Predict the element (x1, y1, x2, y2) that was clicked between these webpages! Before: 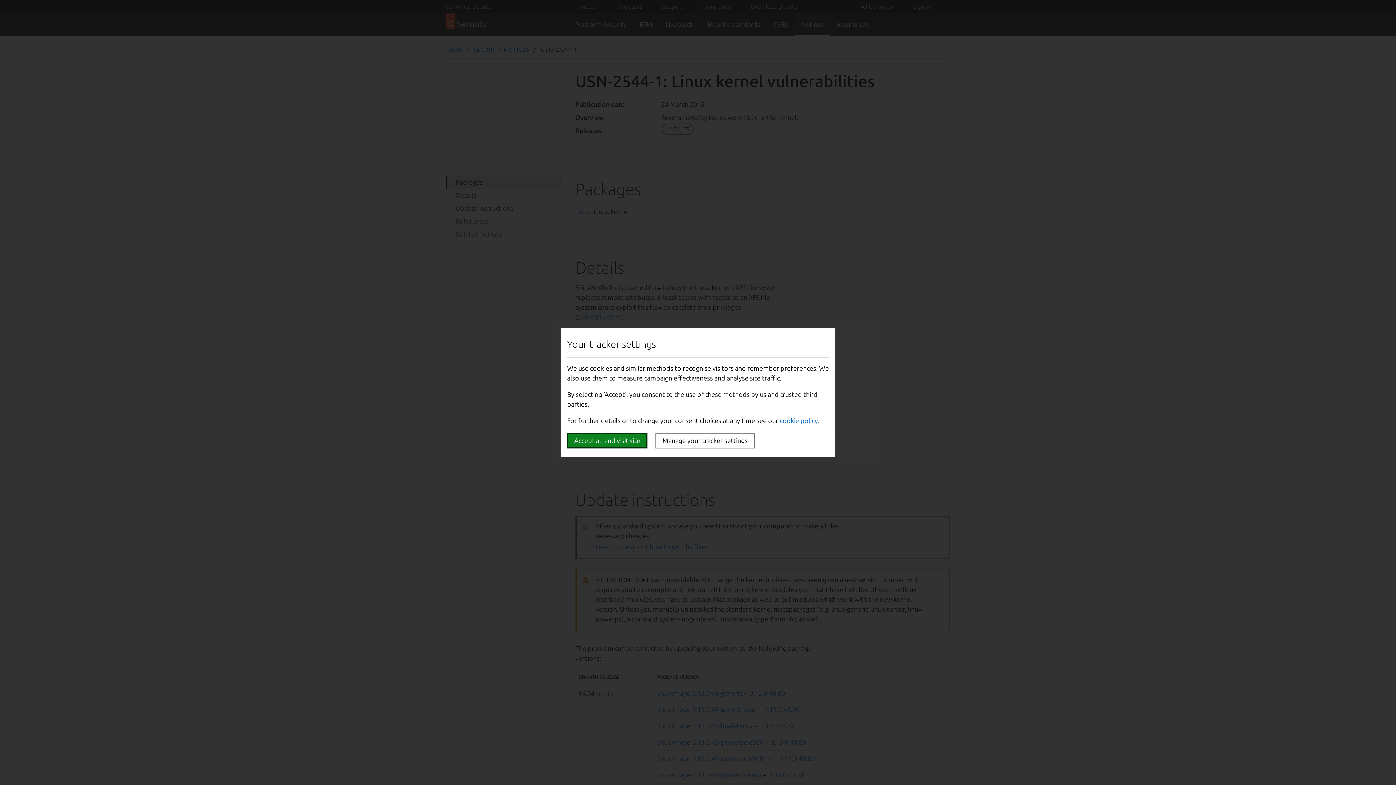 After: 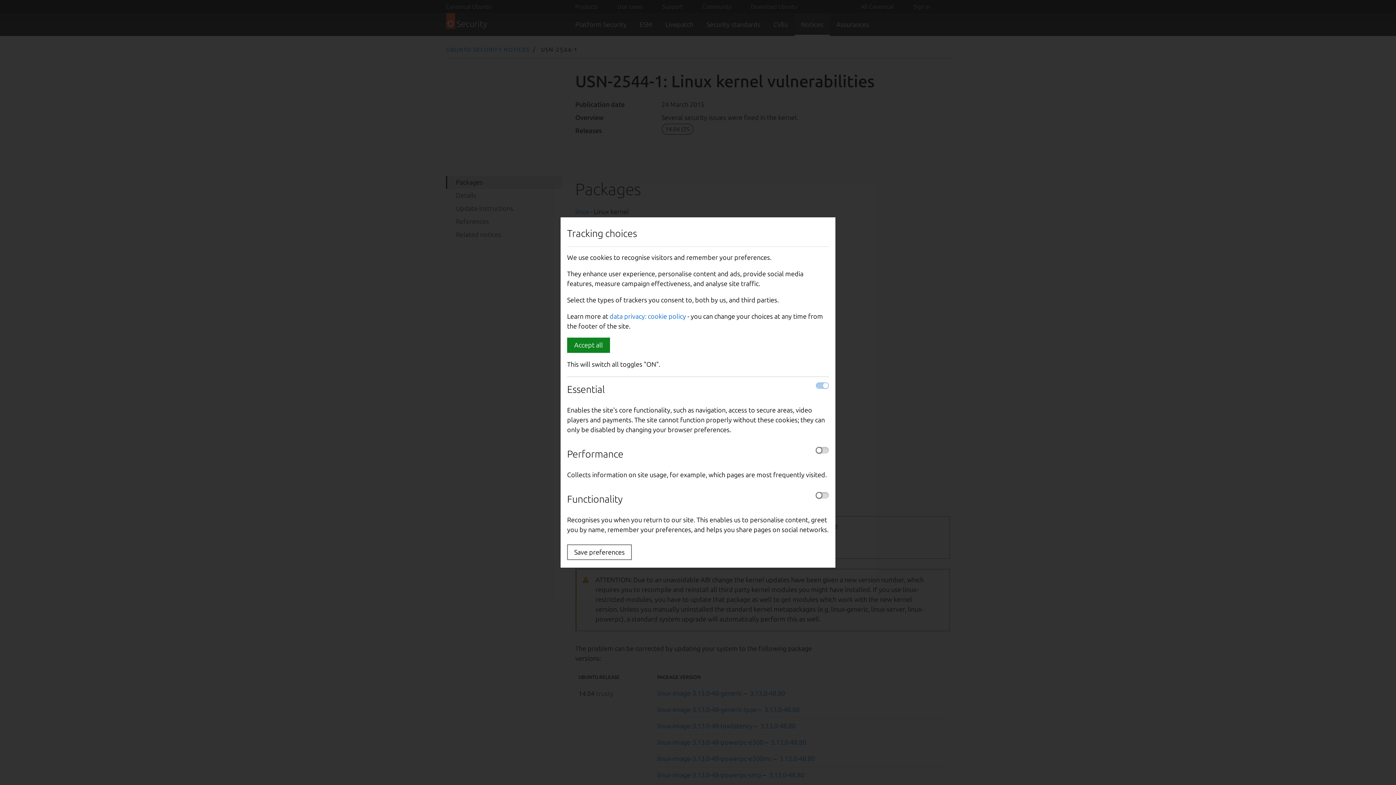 Action: label: Manage your tracker settings bbox: (655, 433, 754, 448)